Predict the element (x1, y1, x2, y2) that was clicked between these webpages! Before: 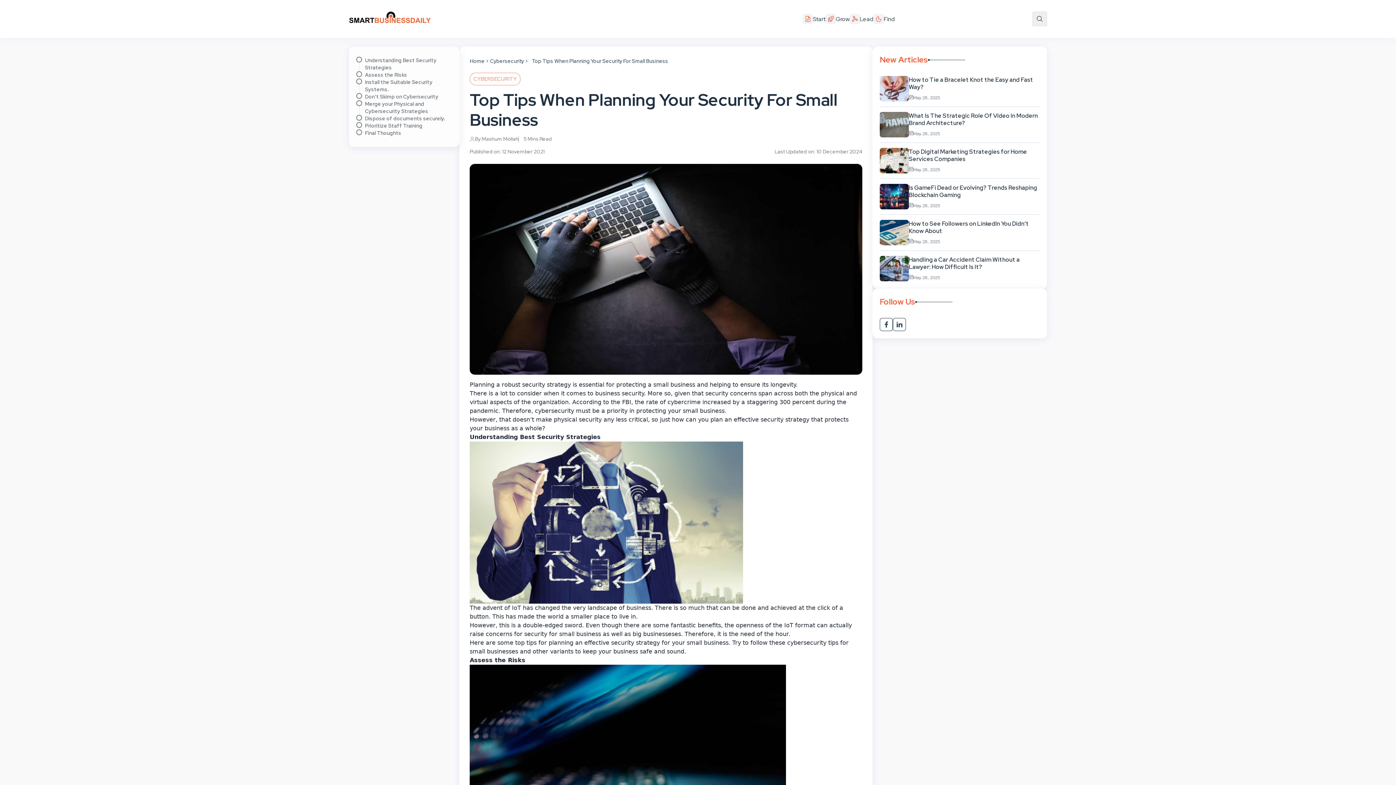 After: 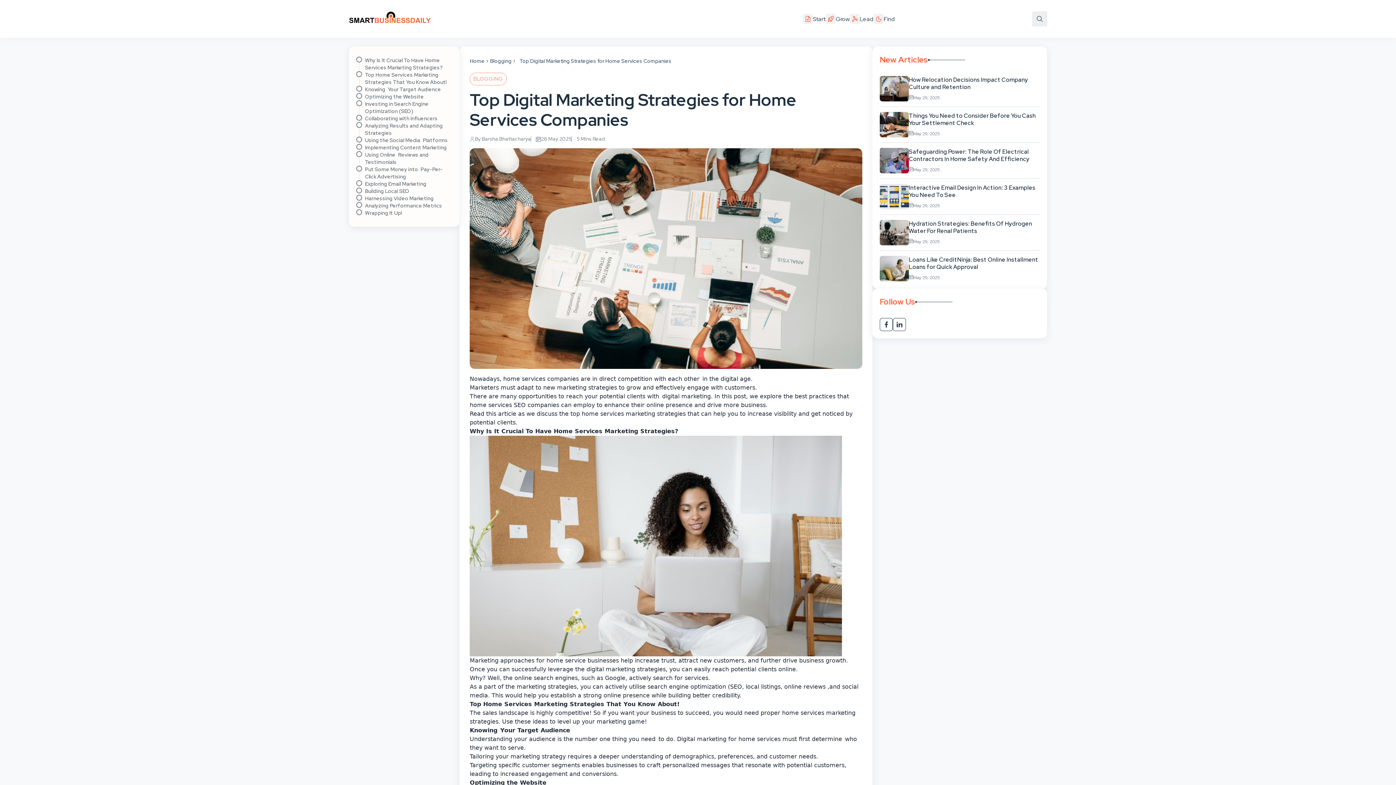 Action: bbox: (880, 148, 1040, 178) label: Top Digital Marketing Strategies for Home Services Companies

May 28, 2025